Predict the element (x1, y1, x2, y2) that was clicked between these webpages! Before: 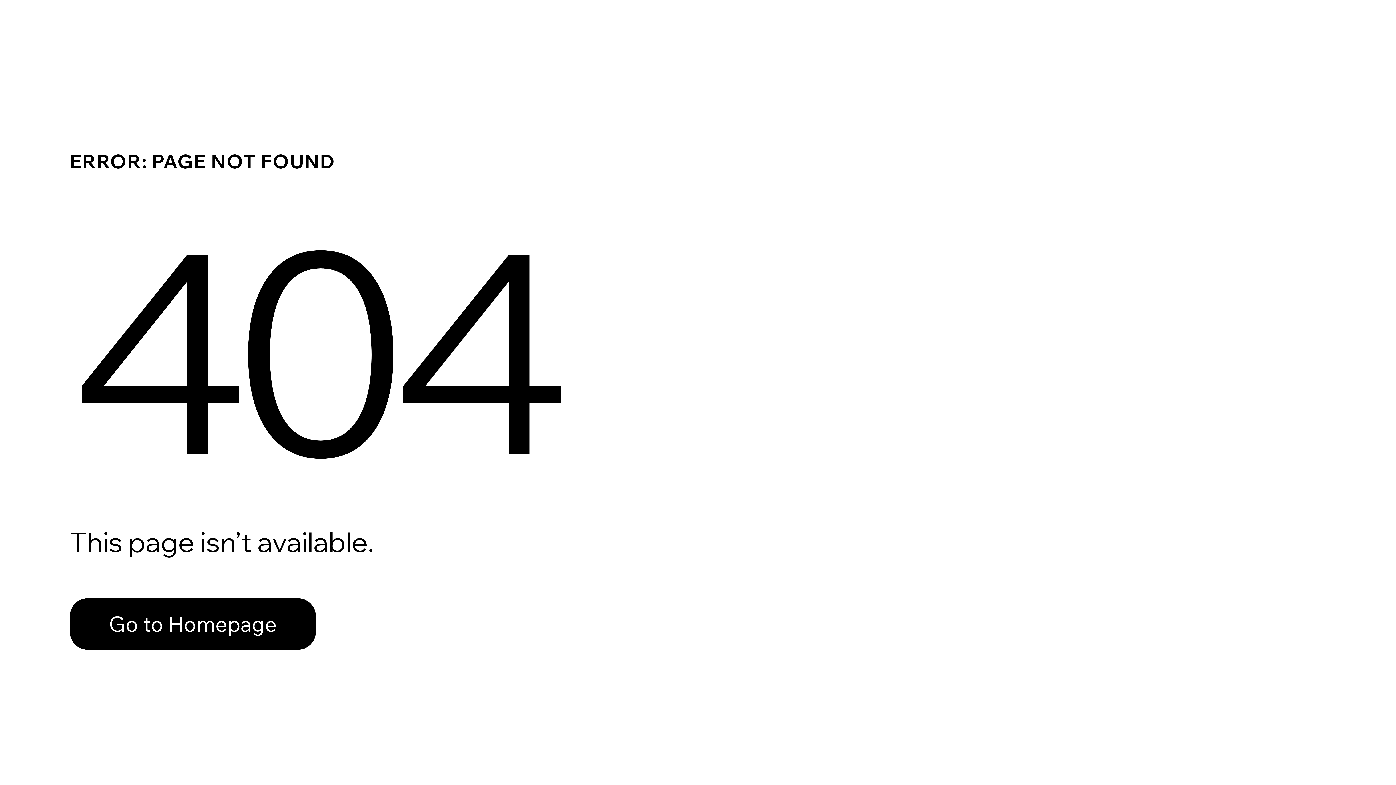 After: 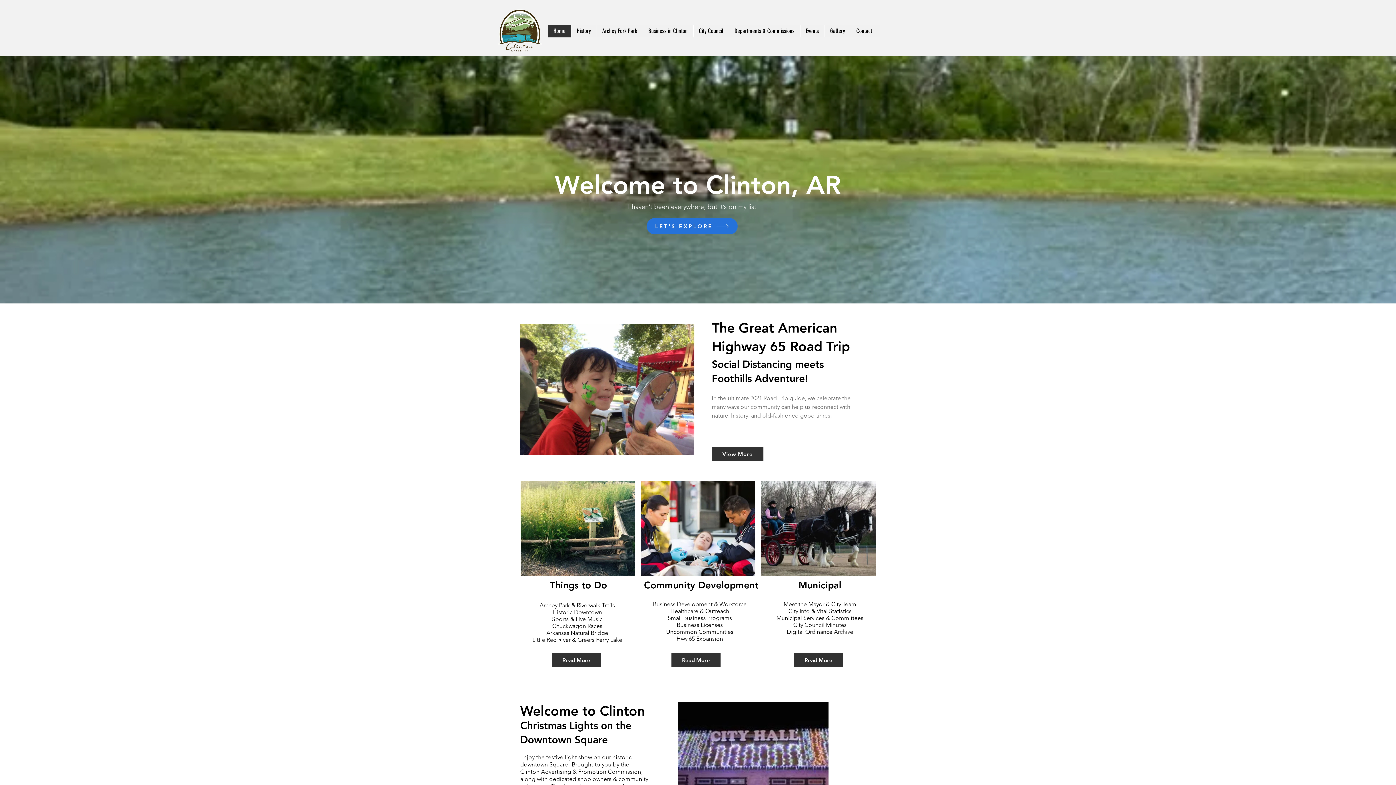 Action: bbox: (69, 598, 316, 650) label: Go to Homepage